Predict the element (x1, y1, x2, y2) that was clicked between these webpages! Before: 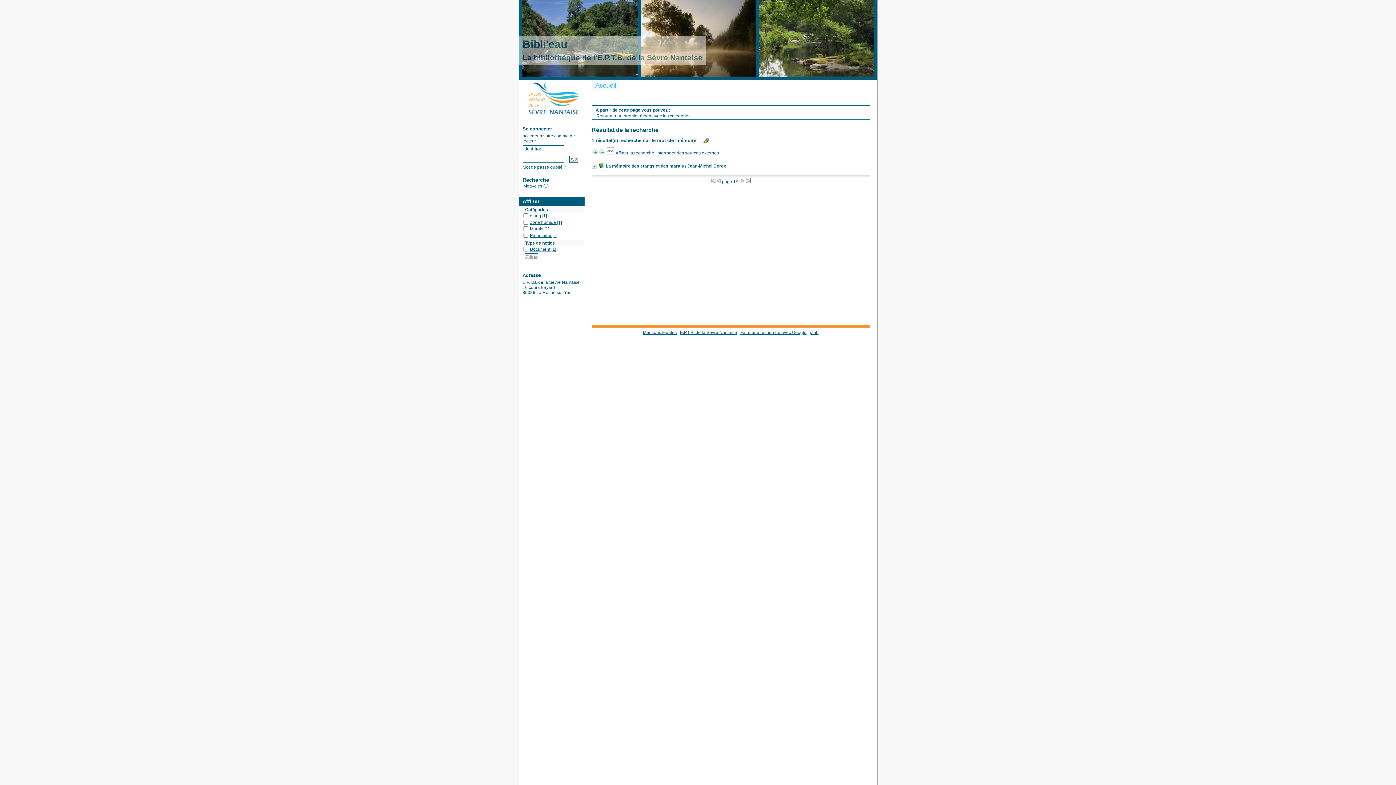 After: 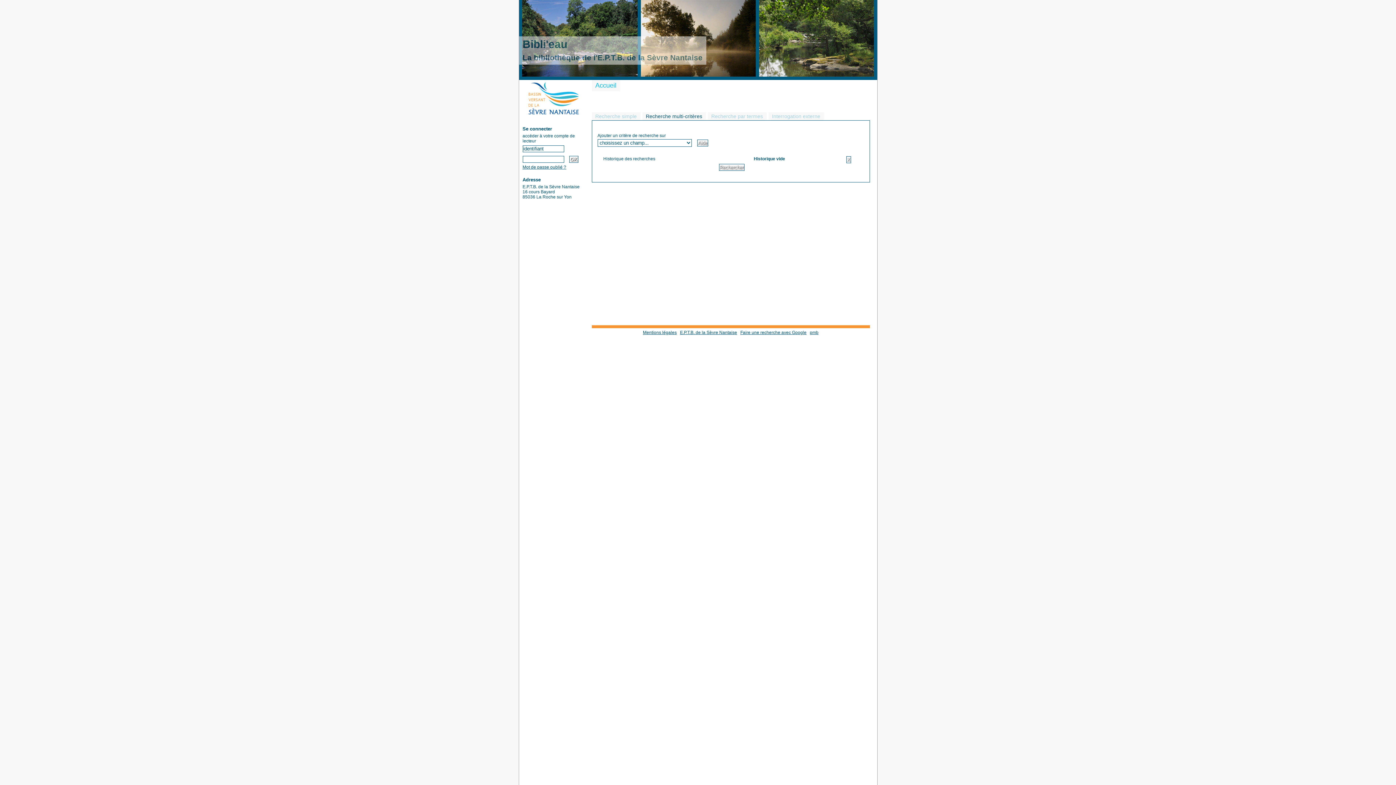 Action: bbox: (615, 150, 654, 155) label: Affiner la recherche